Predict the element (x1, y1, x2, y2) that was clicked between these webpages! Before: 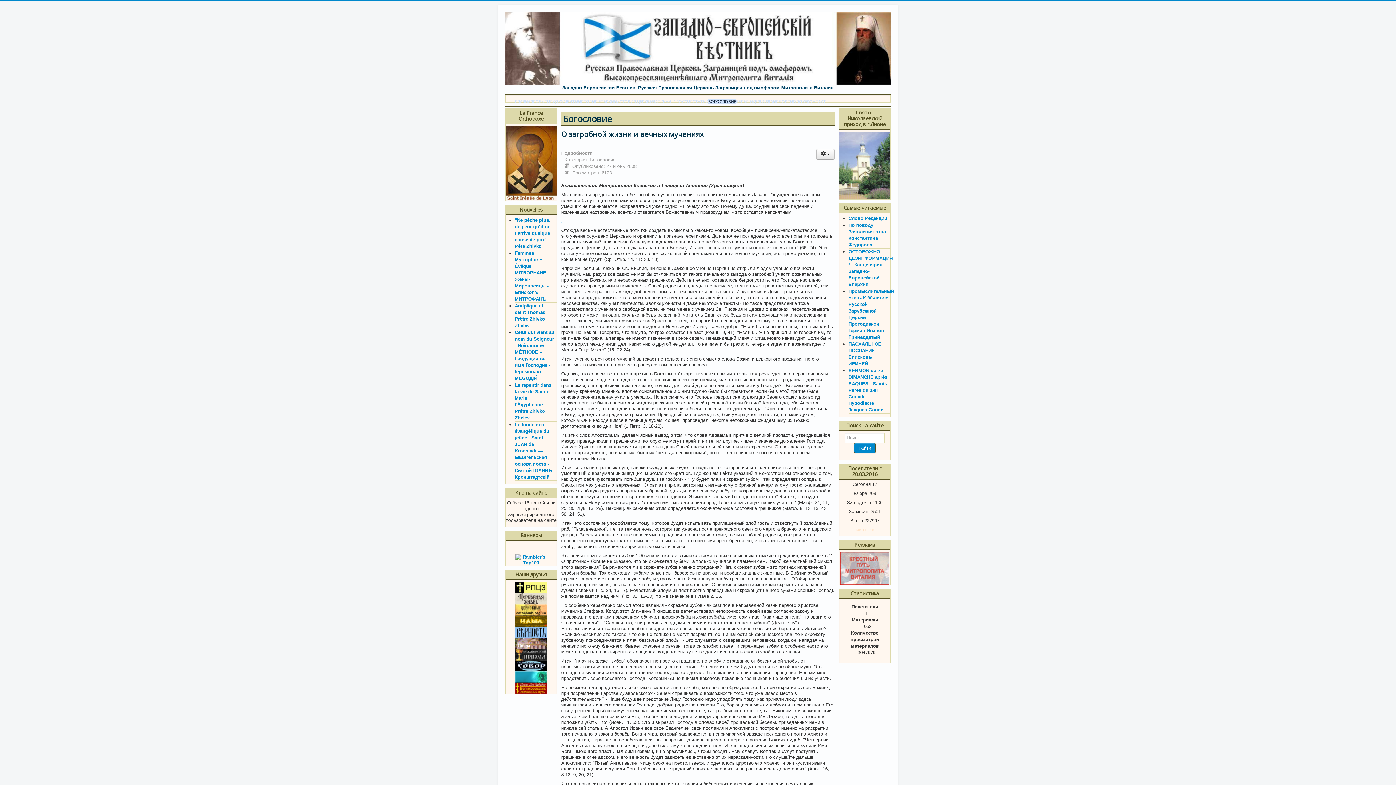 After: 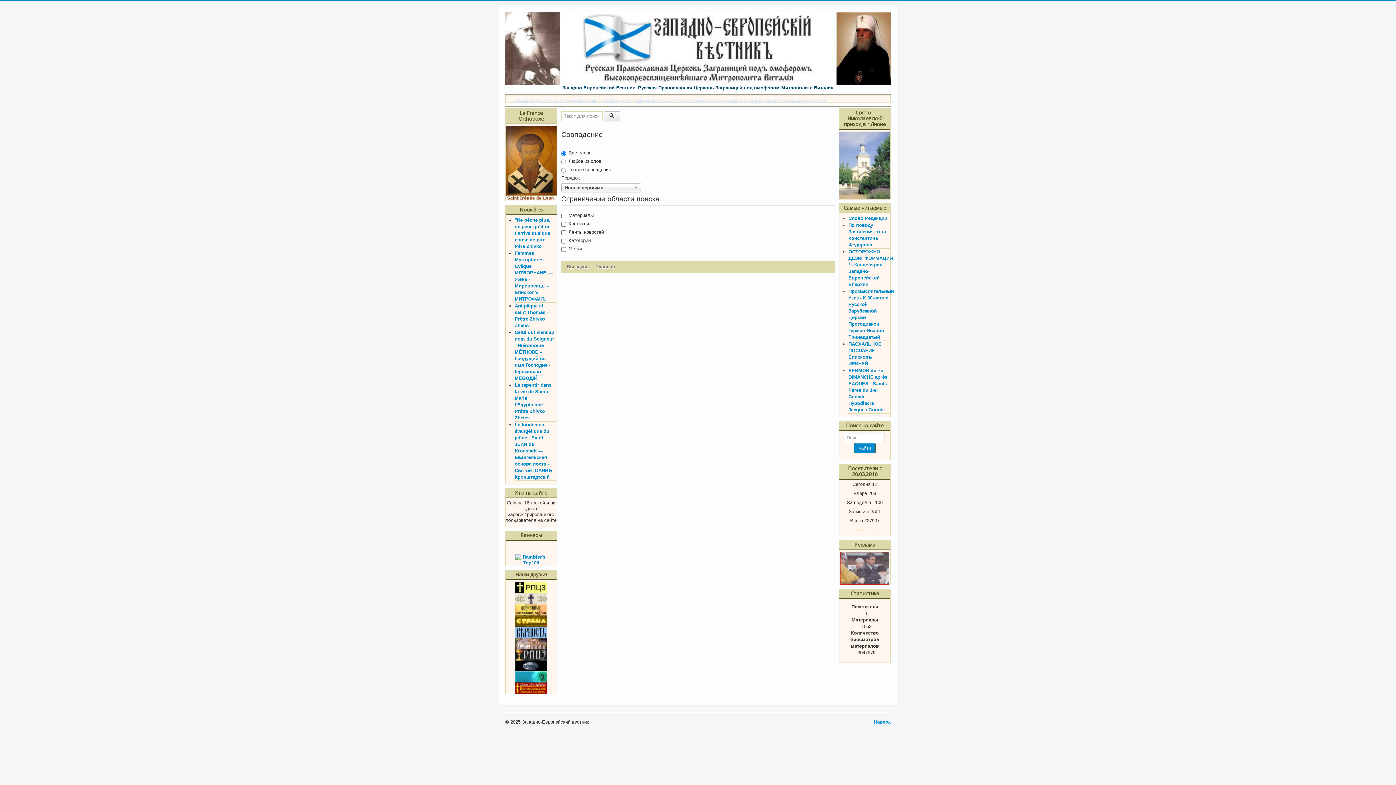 Action: label: найти bbox: (854, 443, 875, 453)